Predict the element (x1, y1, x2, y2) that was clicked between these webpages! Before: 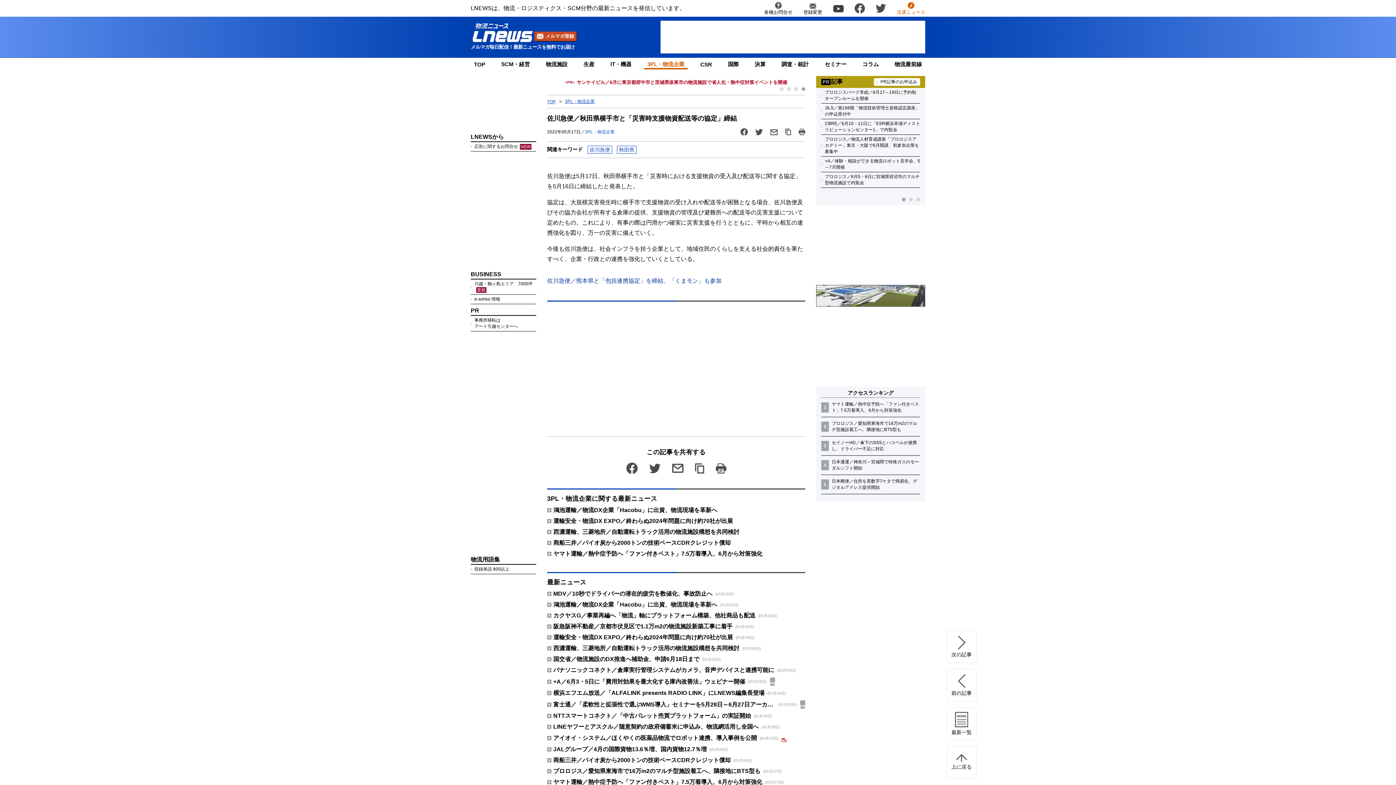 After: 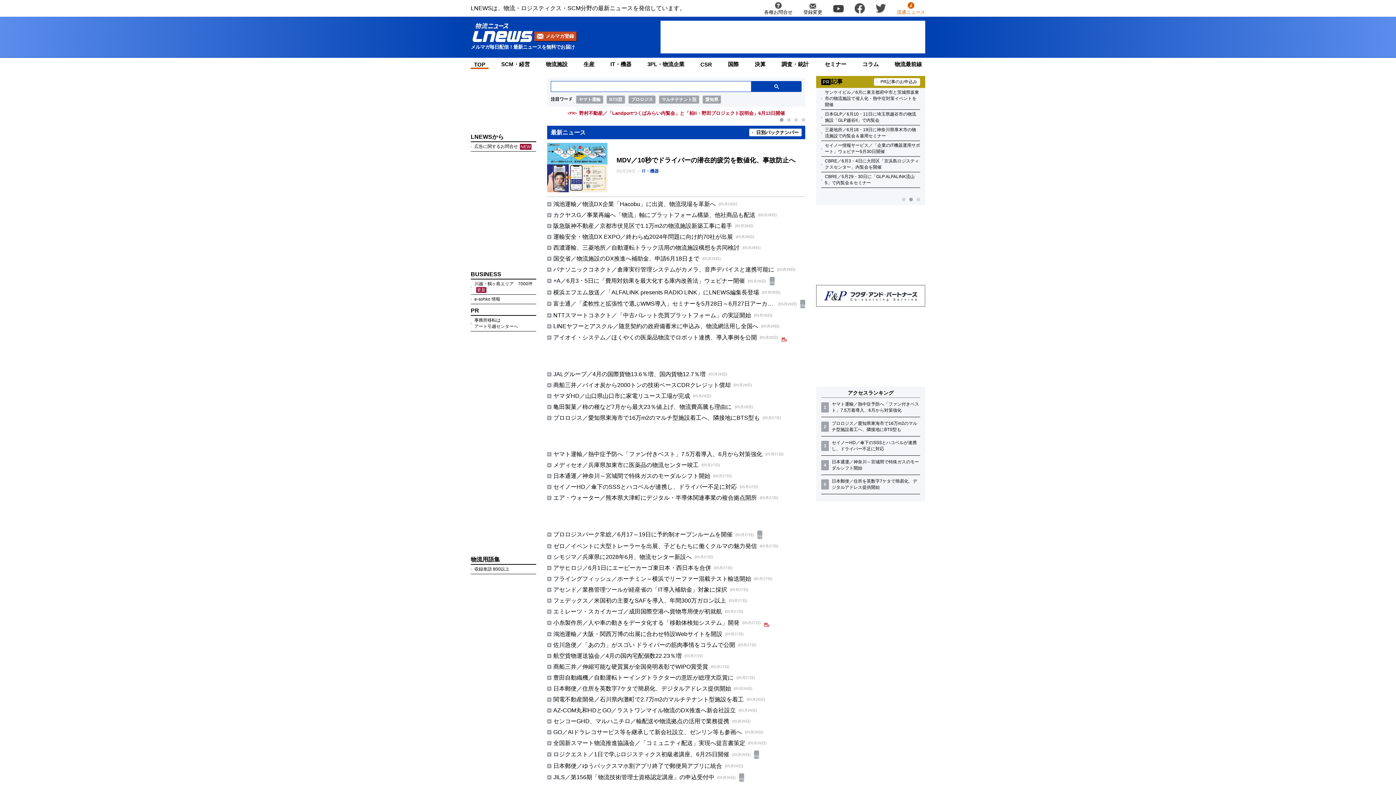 Action: bbox: (470, 22, 534, 43)